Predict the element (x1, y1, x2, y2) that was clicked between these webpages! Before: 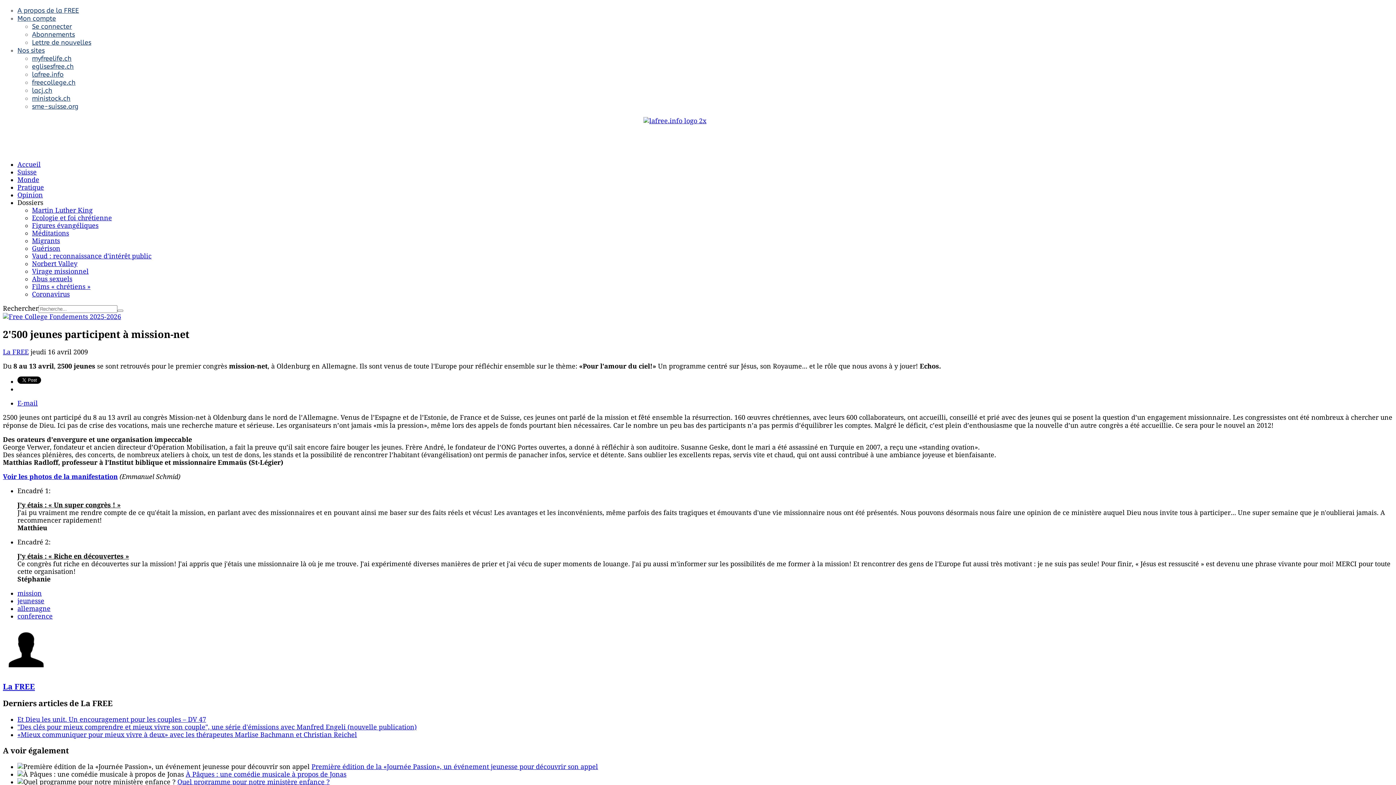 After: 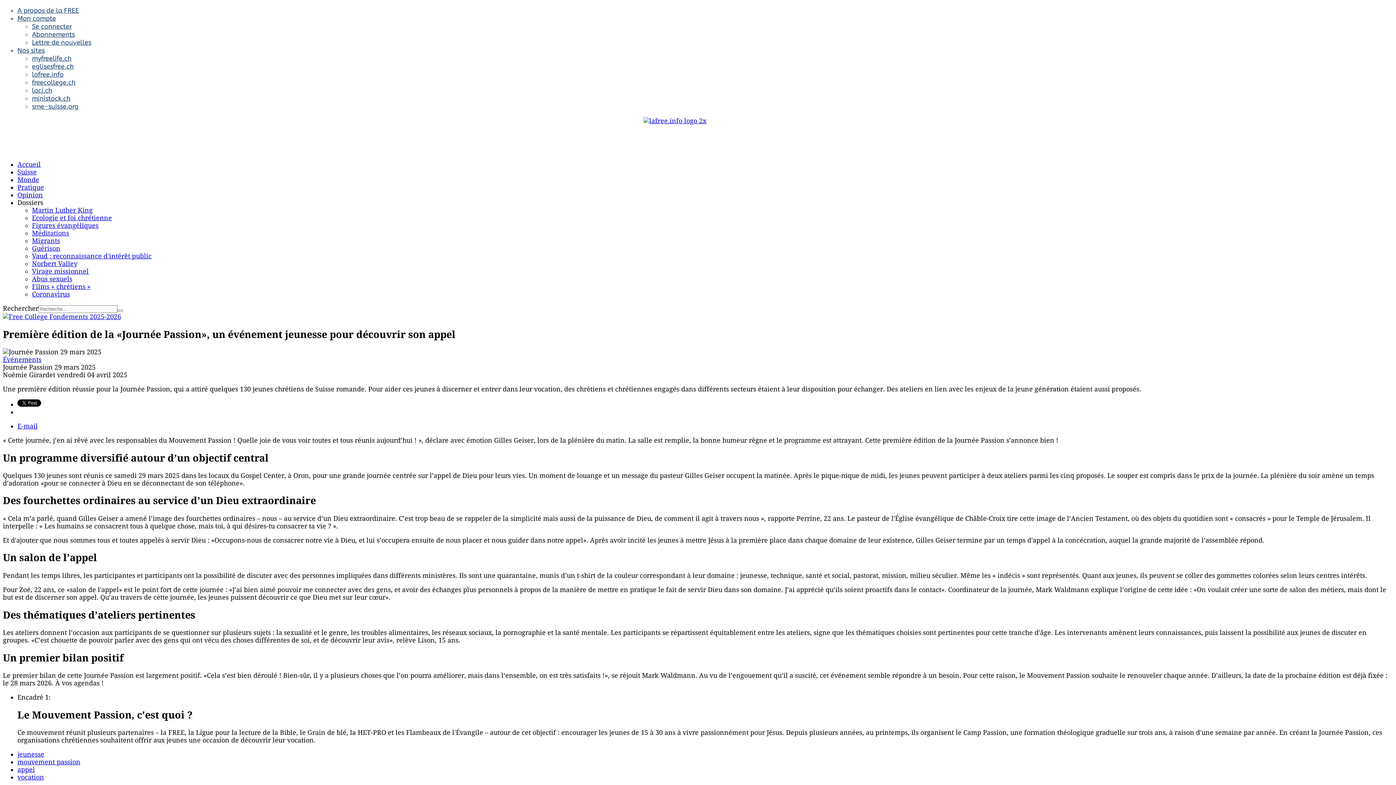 Action: label: Première édition de la «Journée Passion», un événement jeunesse pour découvrir son appel bbox: (311, 763, 598, 771)